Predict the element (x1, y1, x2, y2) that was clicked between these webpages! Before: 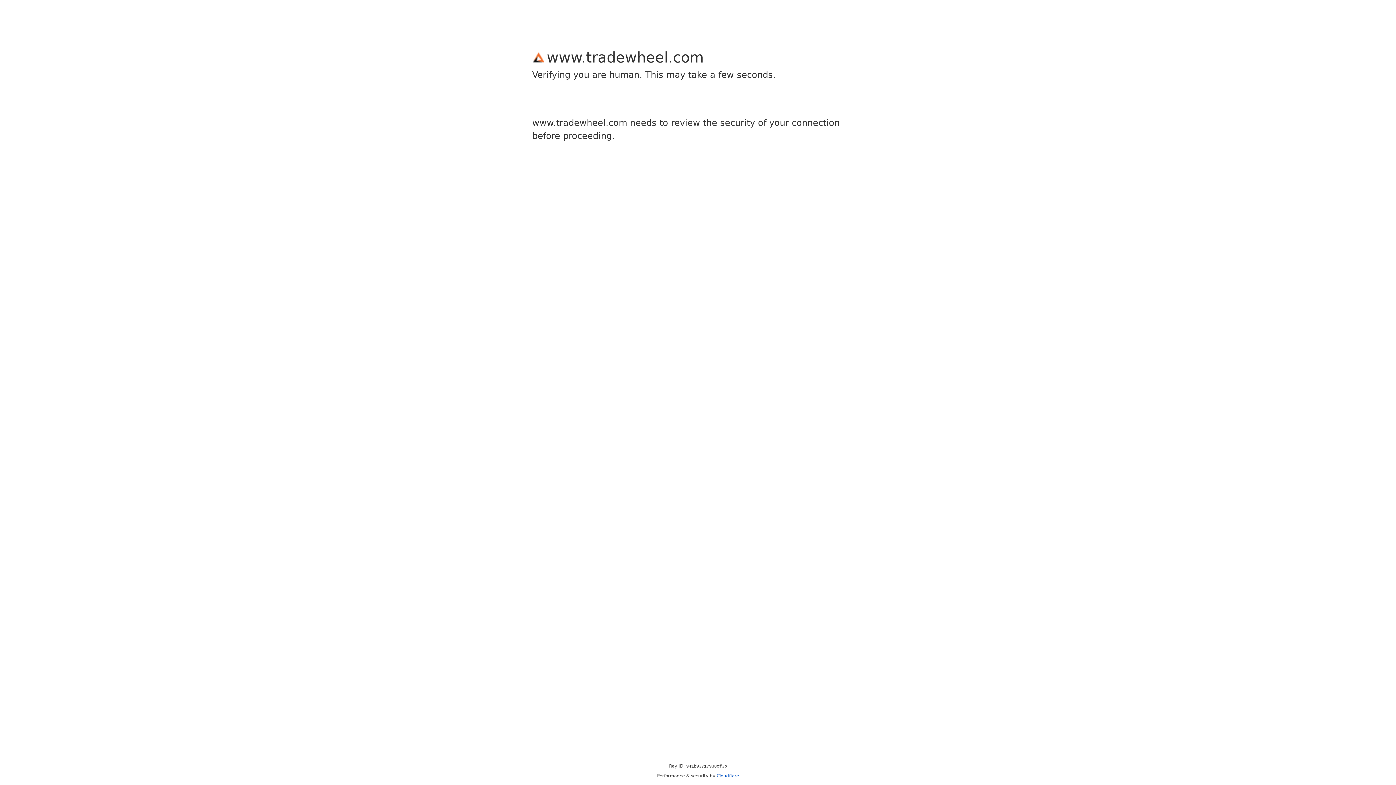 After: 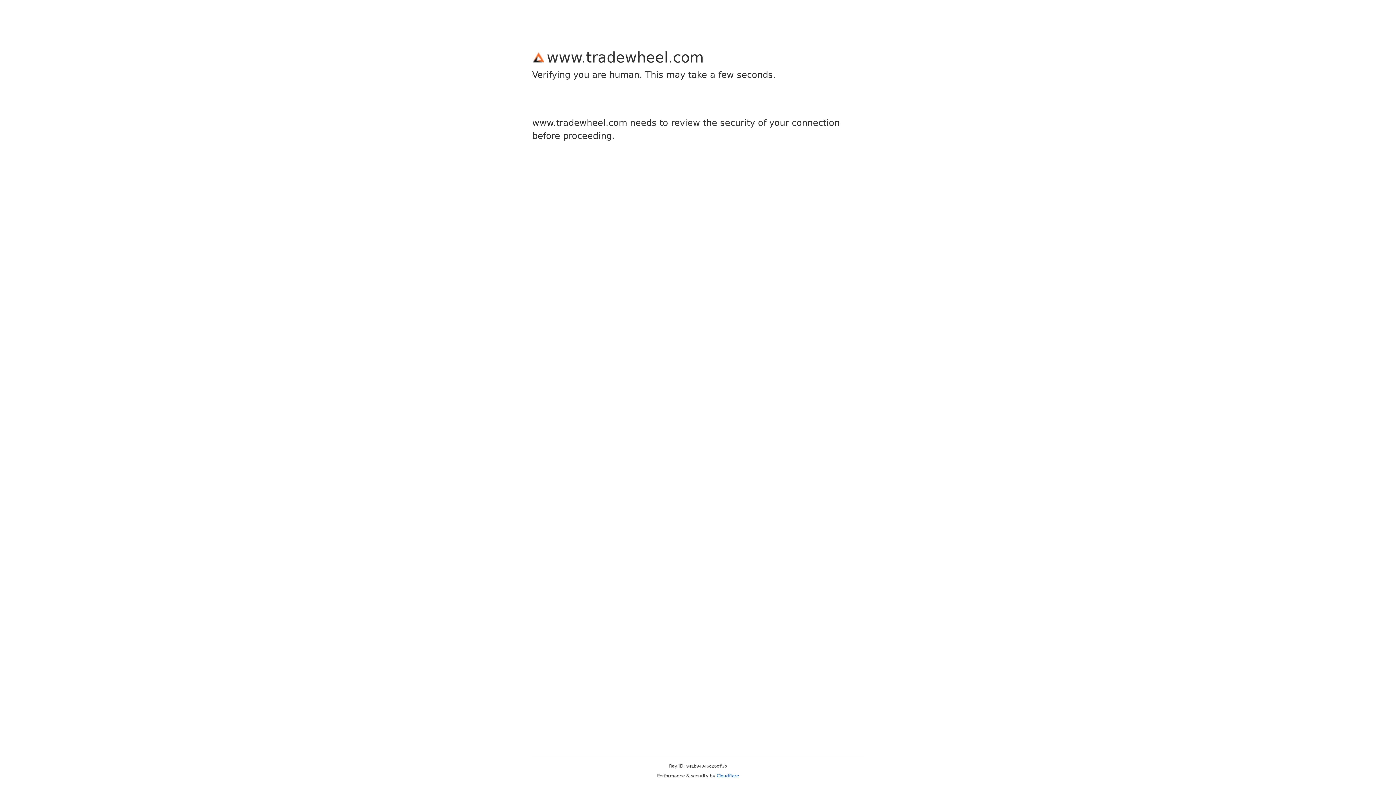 Action: bbox: (716, 773, 739, 778) label: Cloudflare